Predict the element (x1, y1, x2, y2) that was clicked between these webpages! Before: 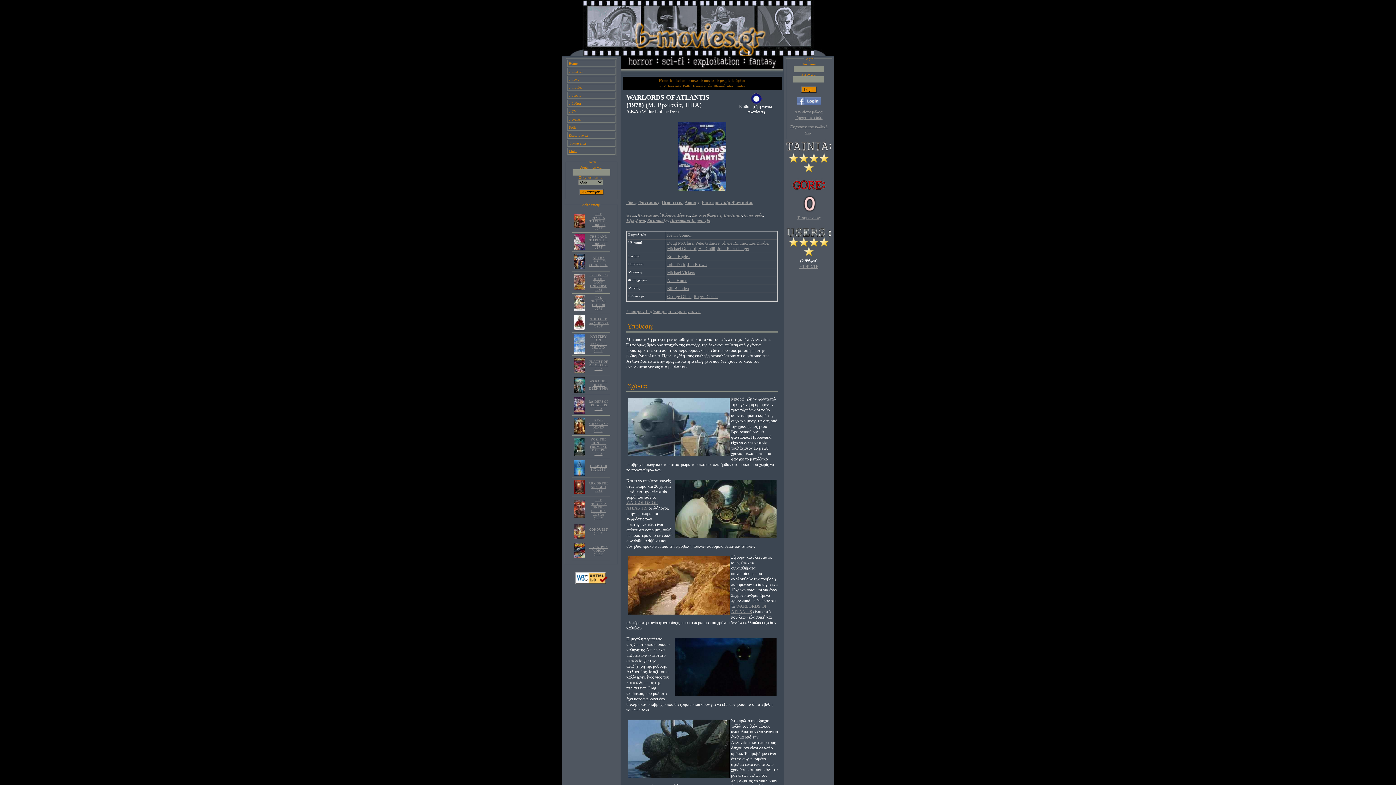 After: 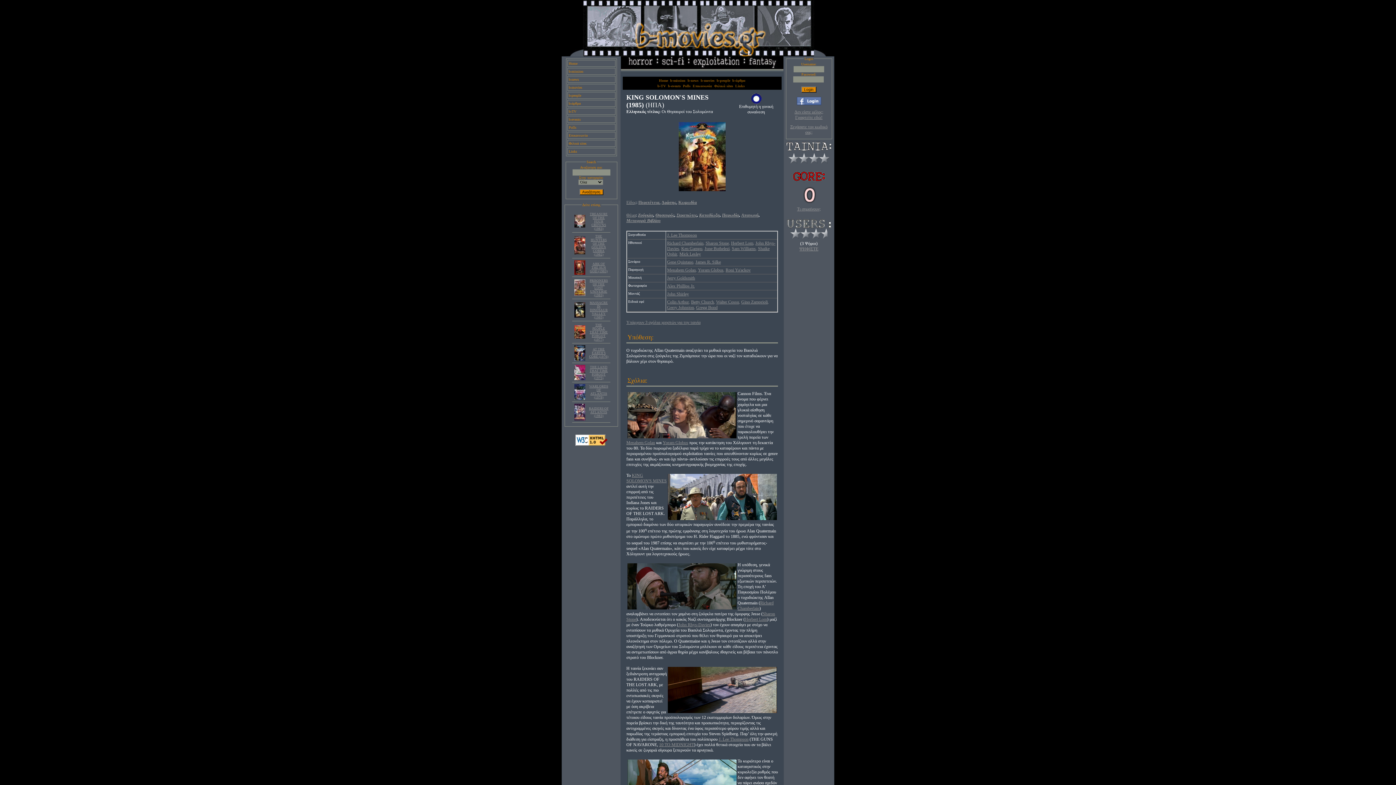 Action: bbox: (574, 429, 585, 434)